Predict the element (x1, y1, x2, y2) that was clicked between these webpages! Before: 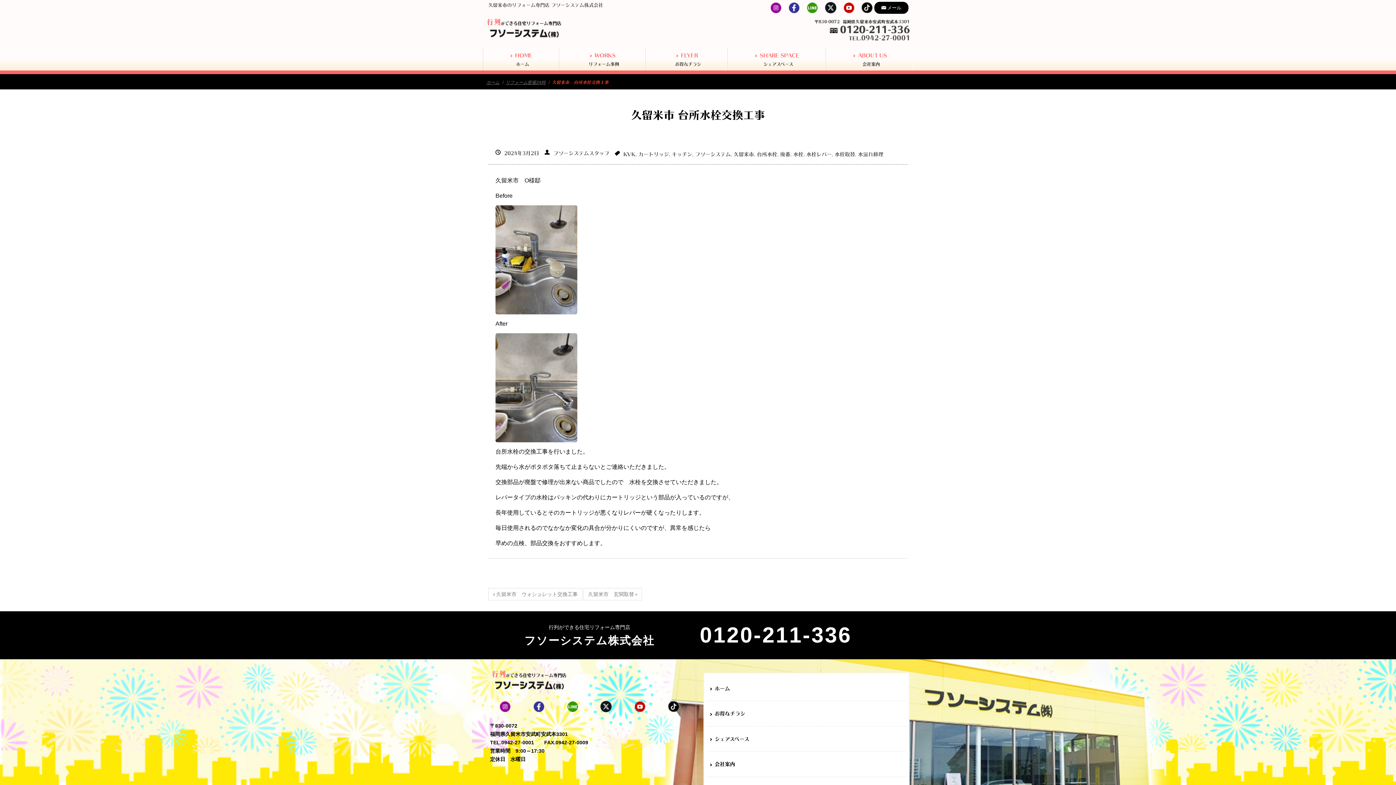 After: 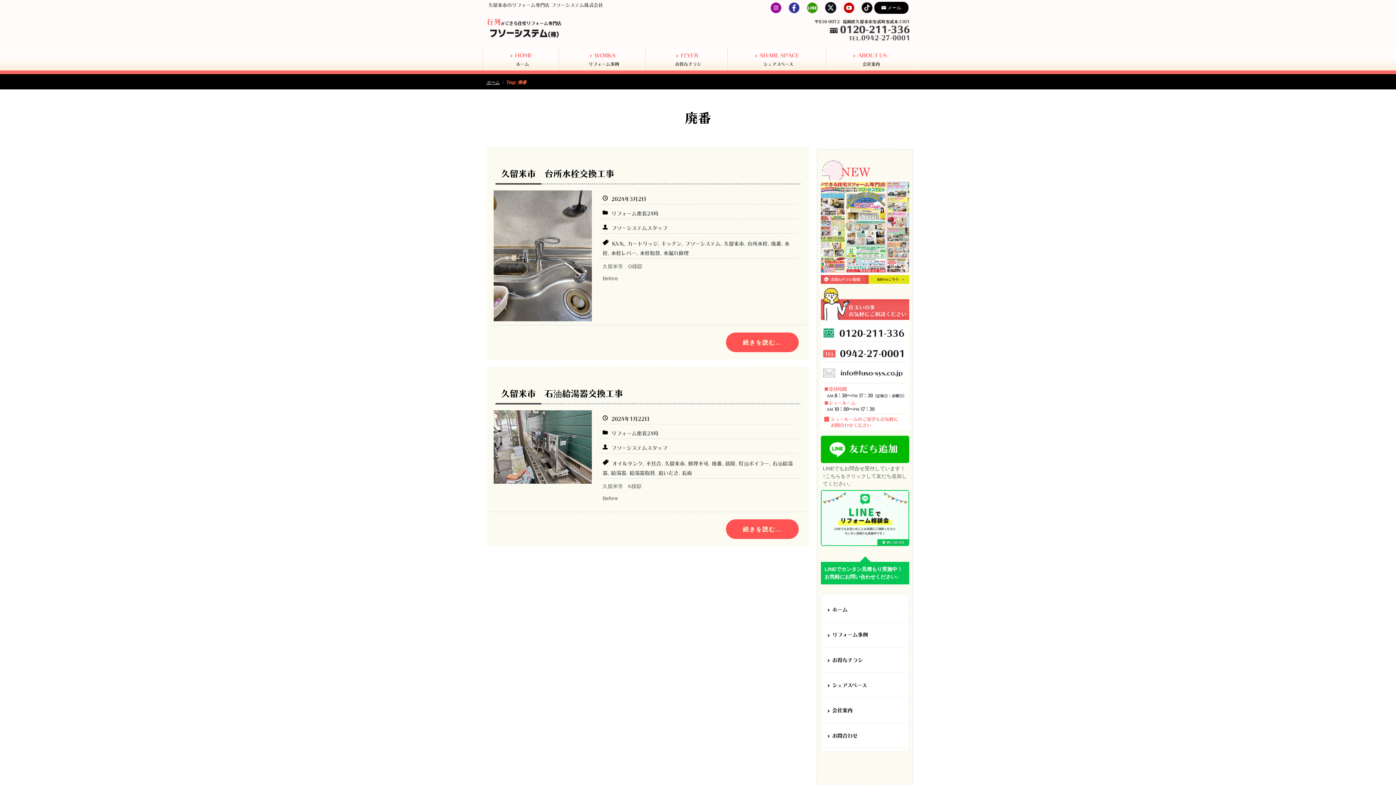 Action: bbox: (780, 149, 790, 157) label: 廃番